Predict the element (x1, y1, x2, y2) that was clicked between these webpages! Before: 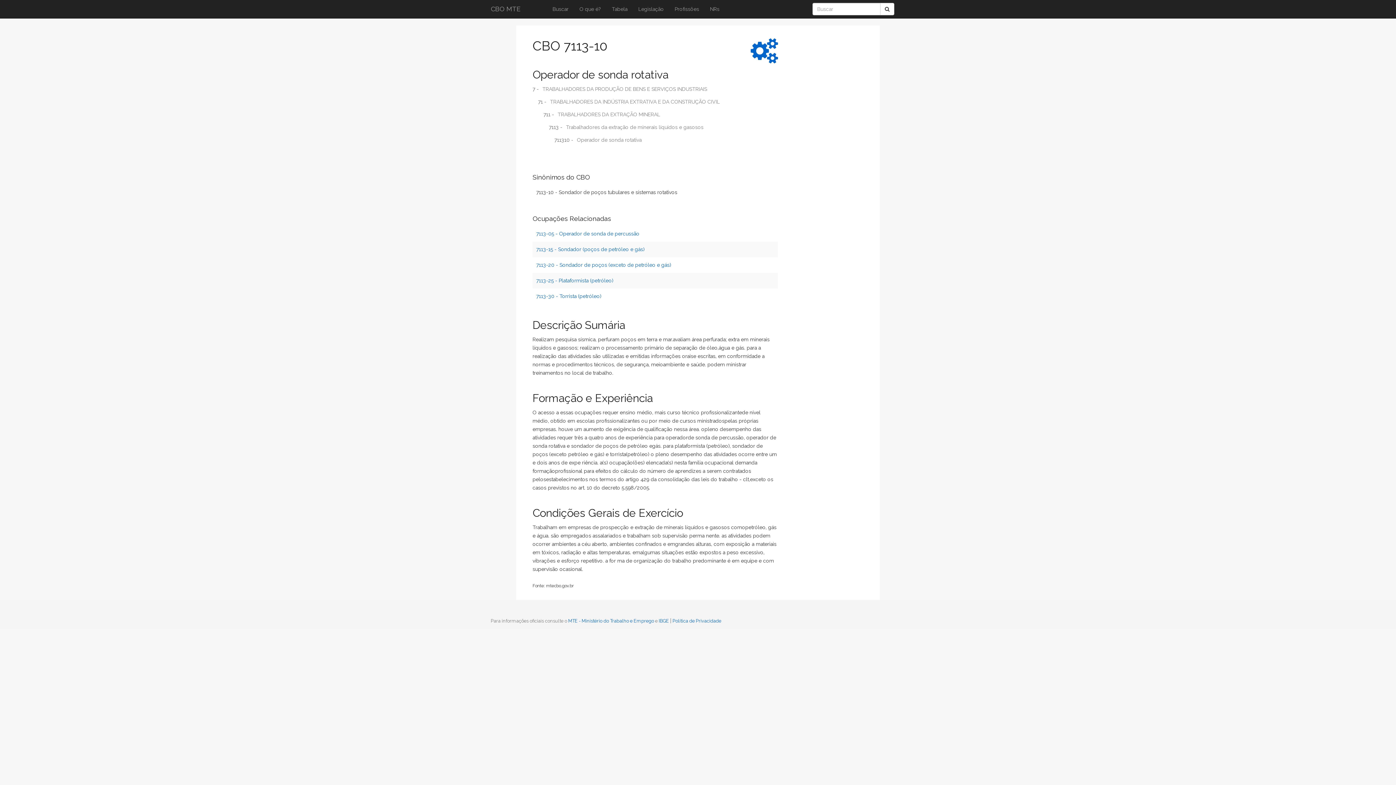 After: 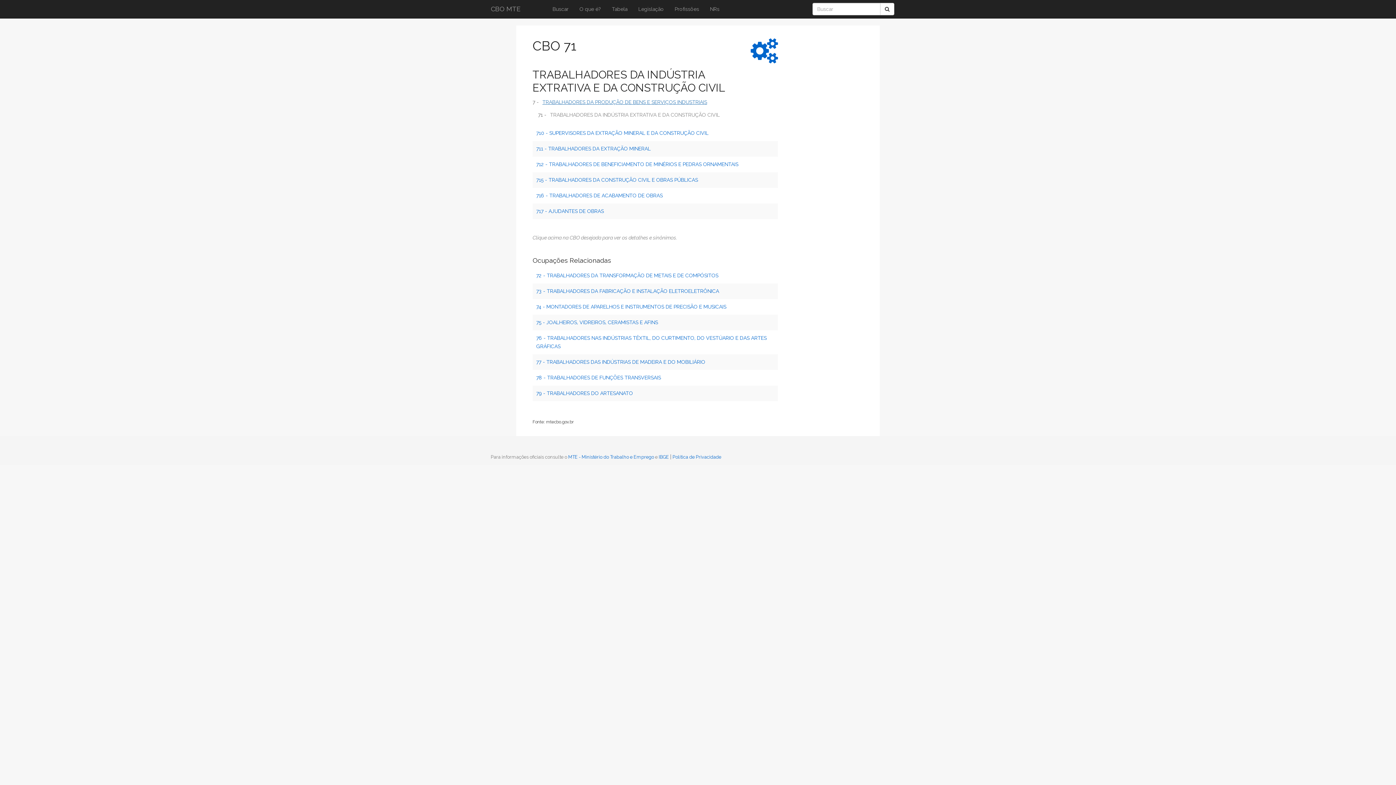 Action: label: 71 -
TRABALHADORES DA INDÚSTRIA EXTRATIVA E DA CONSTRUÇÃO CIVIL bbox: (538, 97, 720, 106)